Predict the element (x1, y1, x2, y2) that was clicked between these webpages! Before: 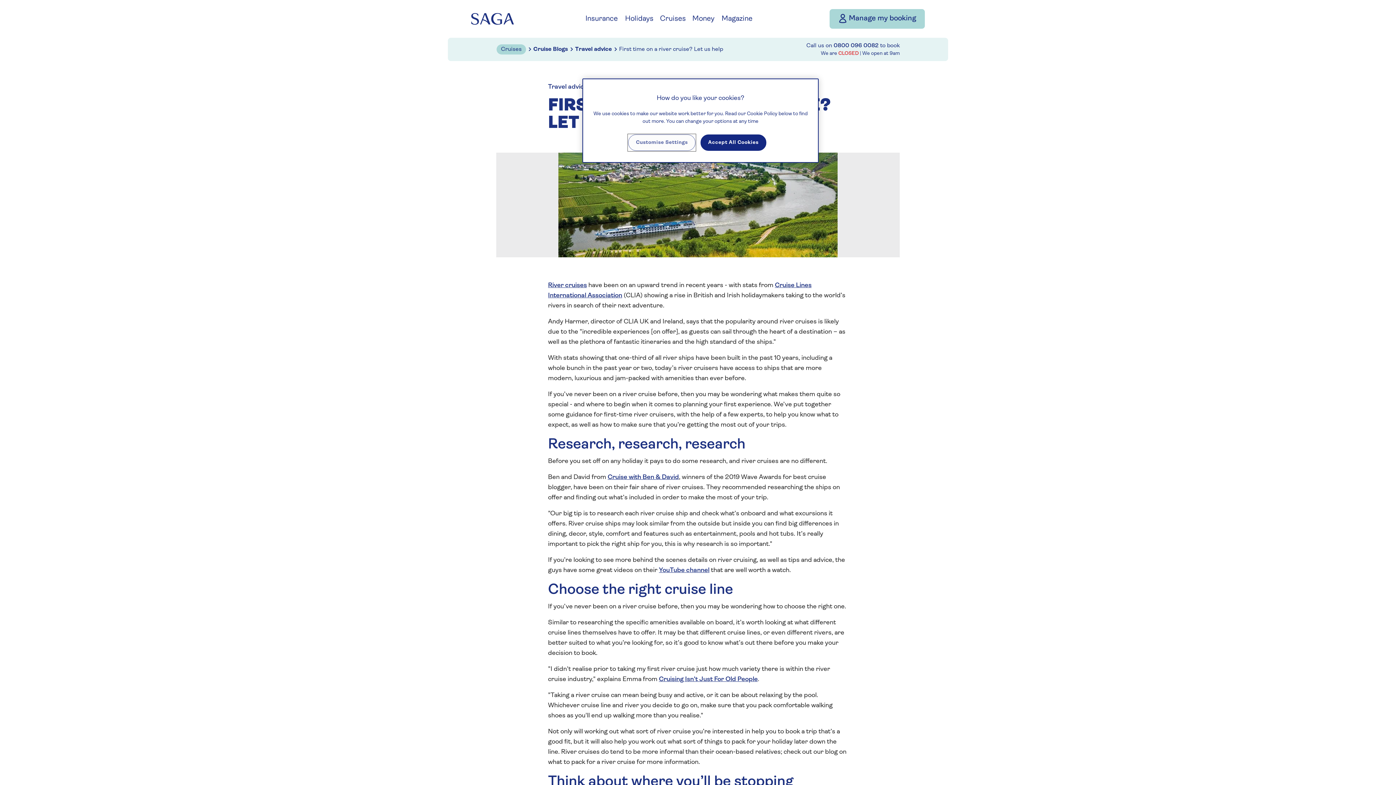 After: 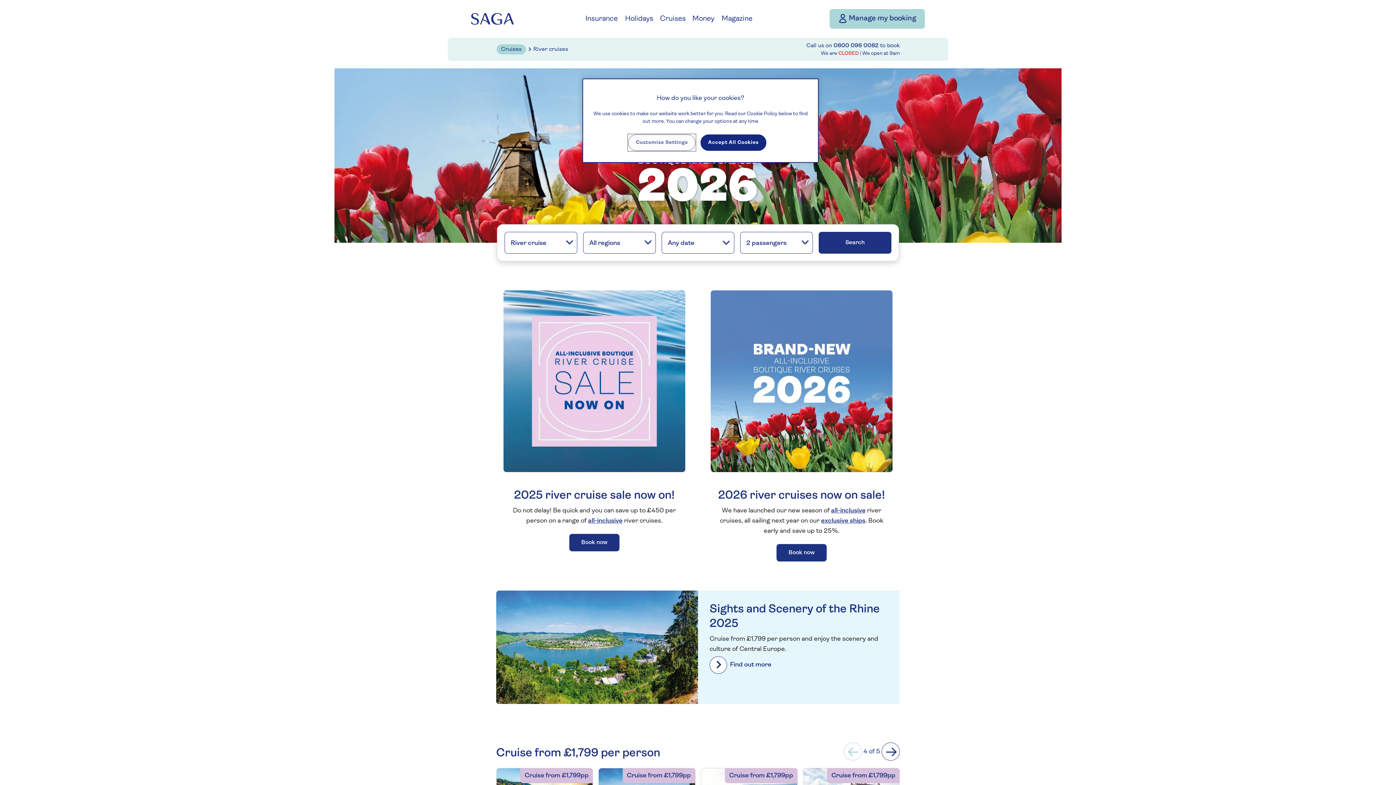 Action: label: River cruises bbox: (548, 282, 587, 289)